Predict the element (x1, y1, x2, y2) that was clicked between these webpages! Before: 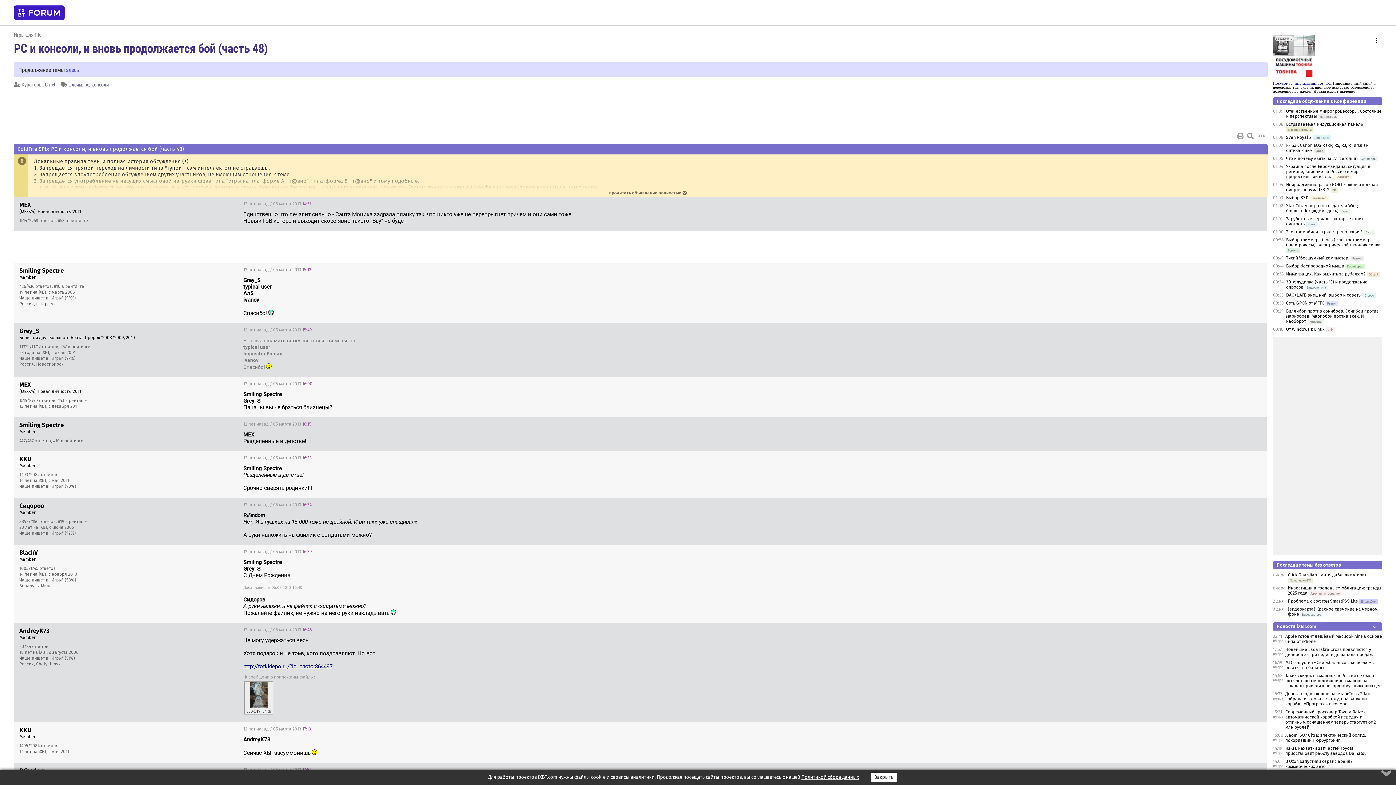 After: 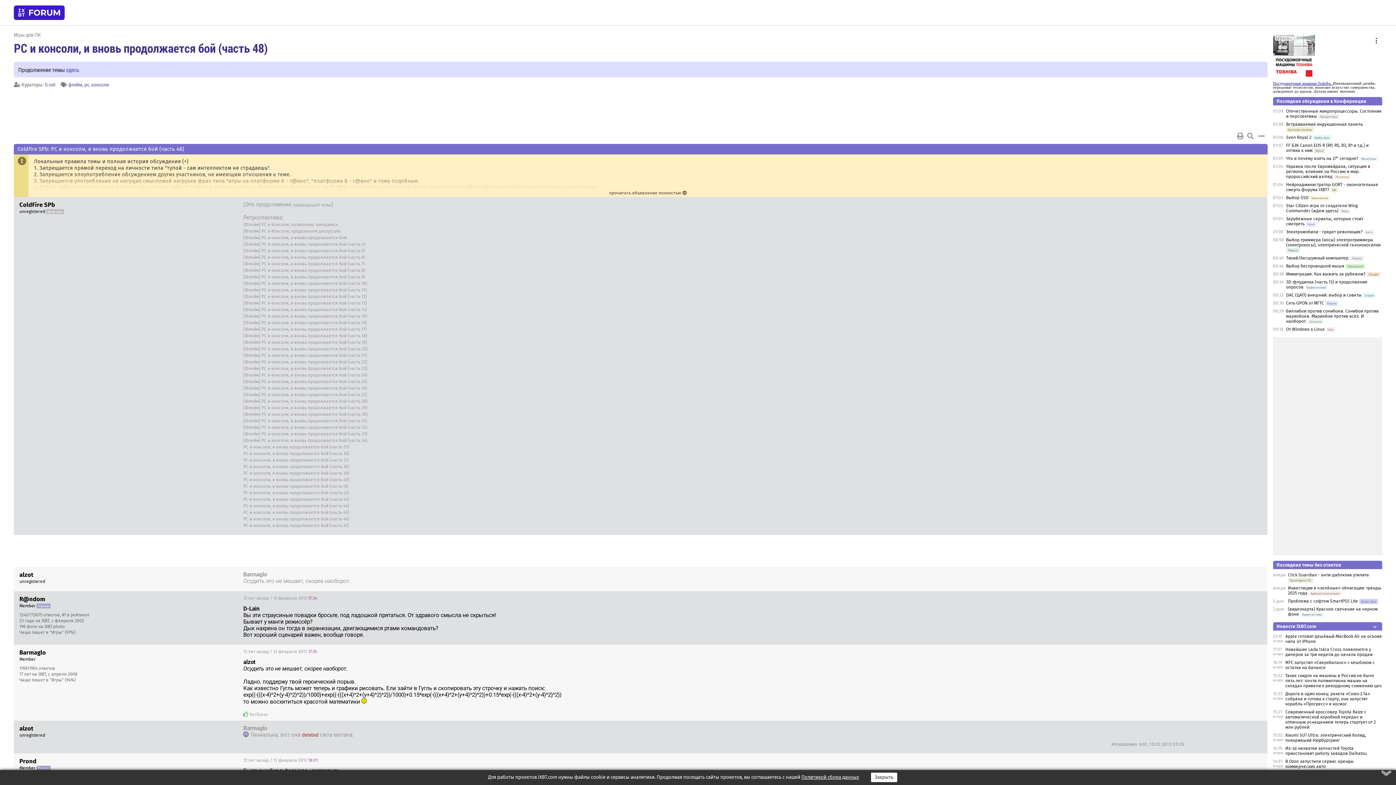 Action: bbox: (13, 40, 267, 56) label: PC и консоли, и вновь продолжается бой (часть 48)